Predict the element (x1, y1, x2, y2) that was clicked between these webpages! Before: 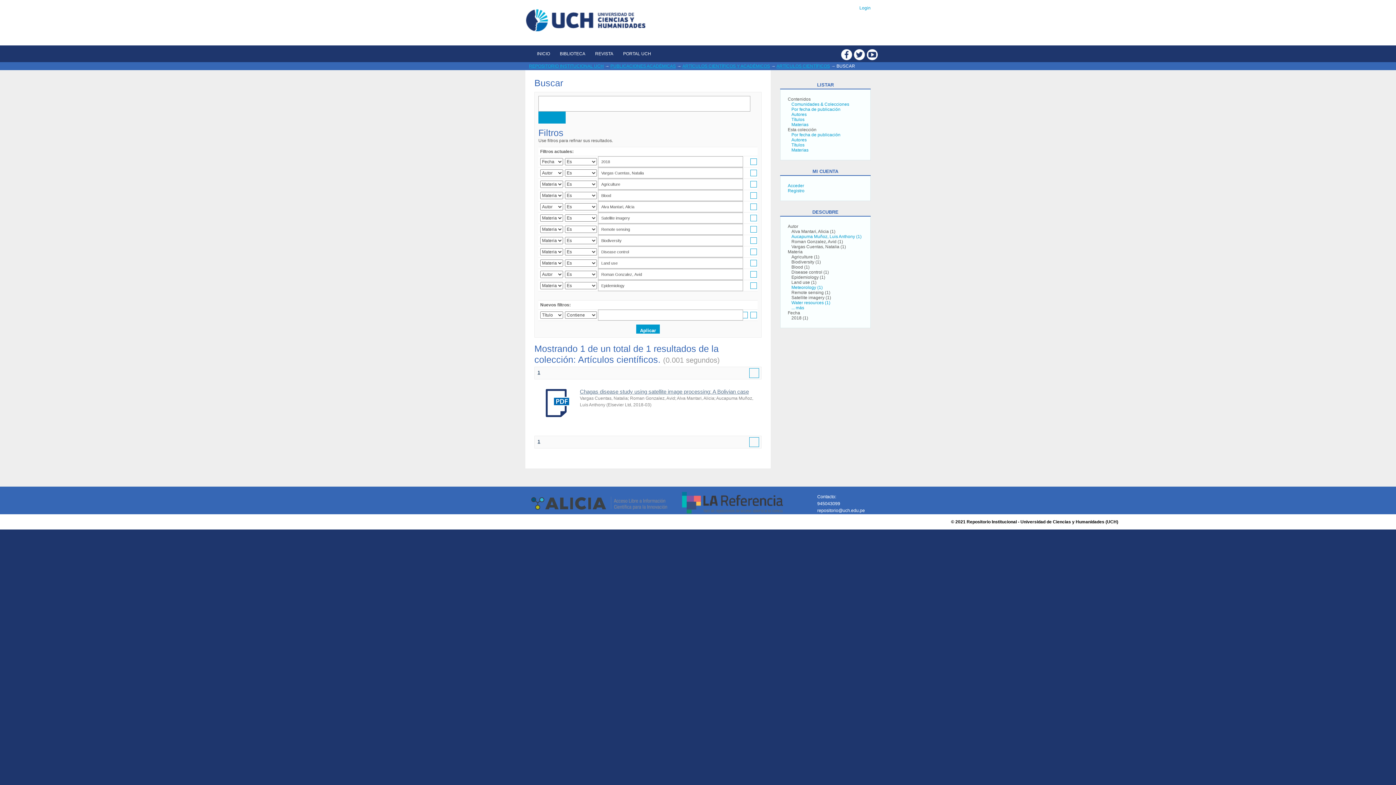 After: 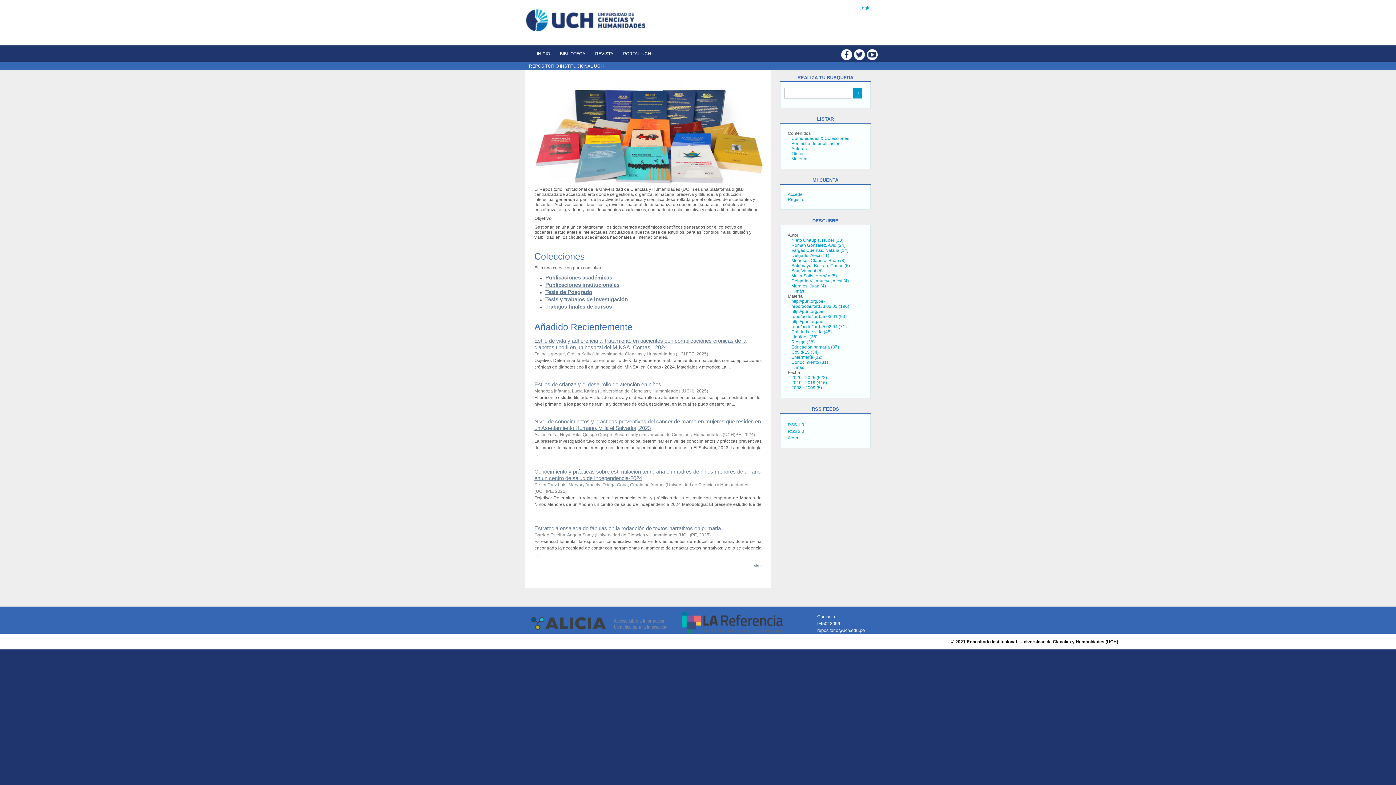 Action: bbox: (532, 46, 554, 61) label: INICIO